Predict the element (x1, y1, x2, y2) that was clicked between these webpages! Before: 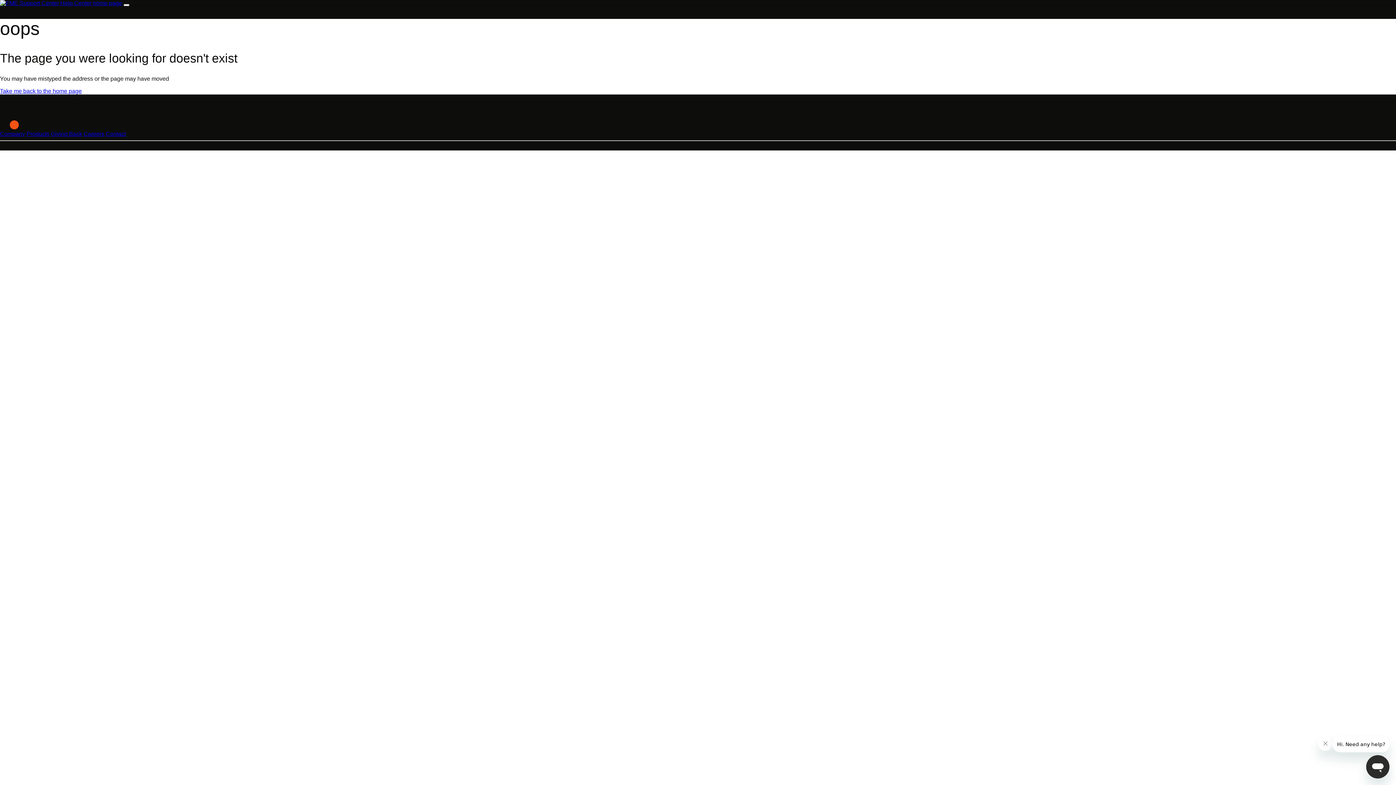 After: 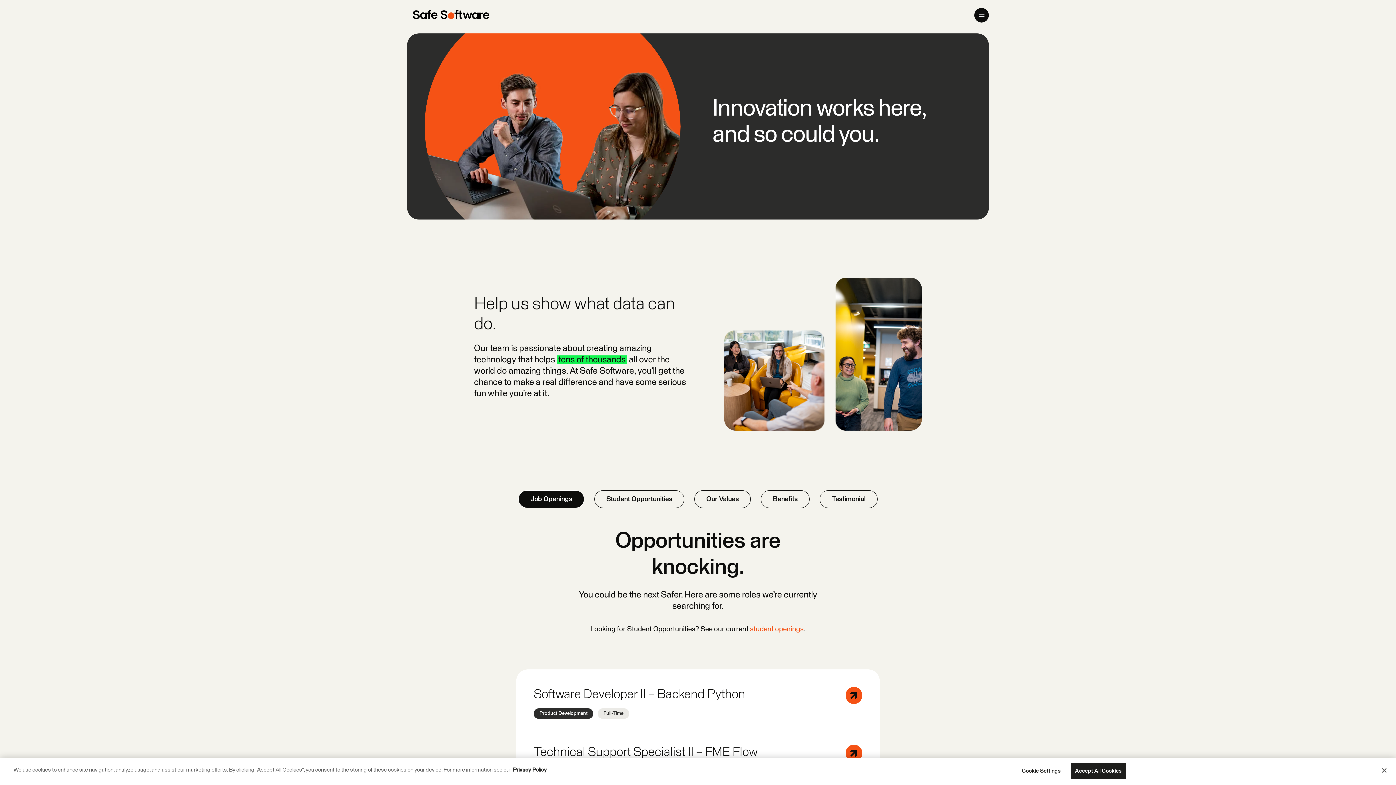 Action: bbox: (83, 130, 104, 137) label: Careers